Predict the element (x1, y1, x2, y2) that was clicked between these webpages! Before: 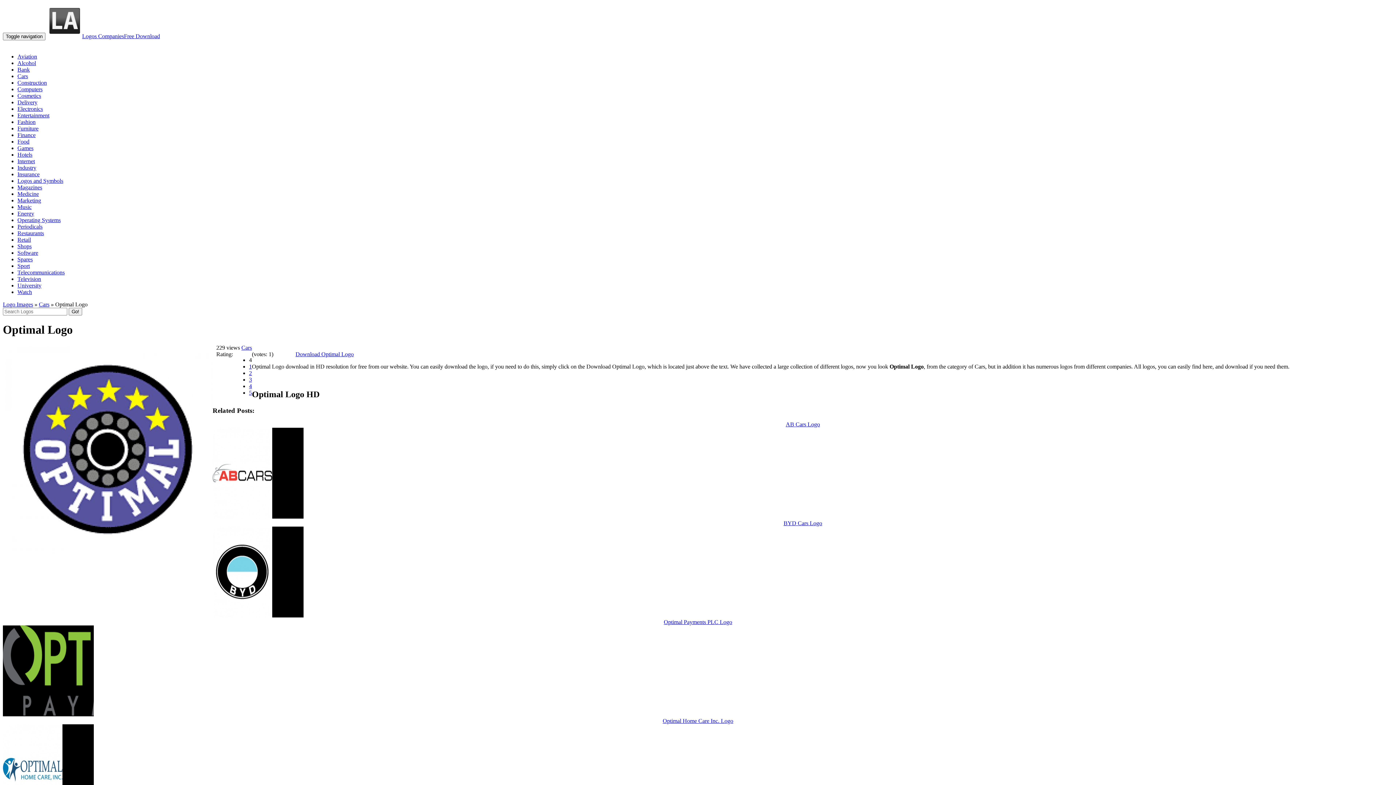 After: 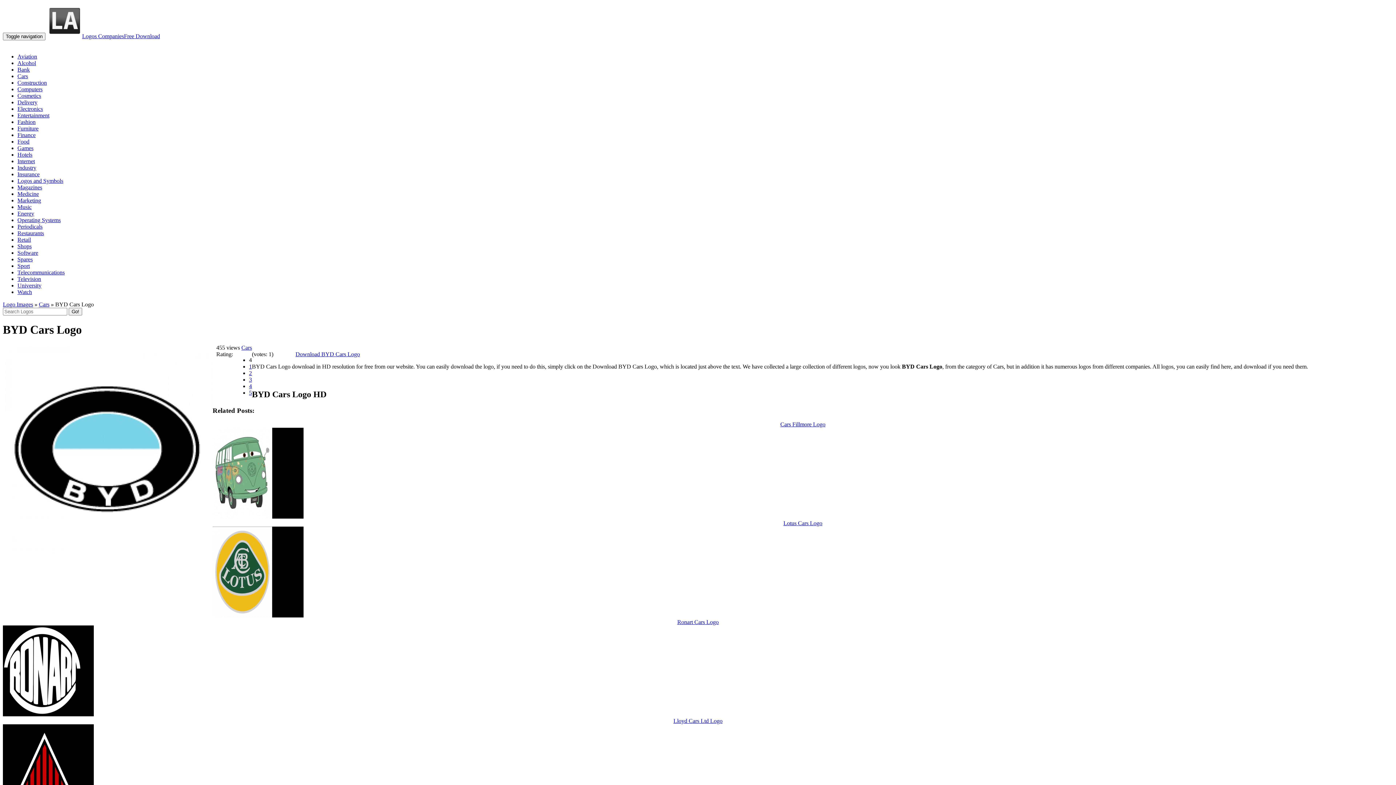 Action: bbox: (783, 520, 822, 526) label: BYD Cars Logo